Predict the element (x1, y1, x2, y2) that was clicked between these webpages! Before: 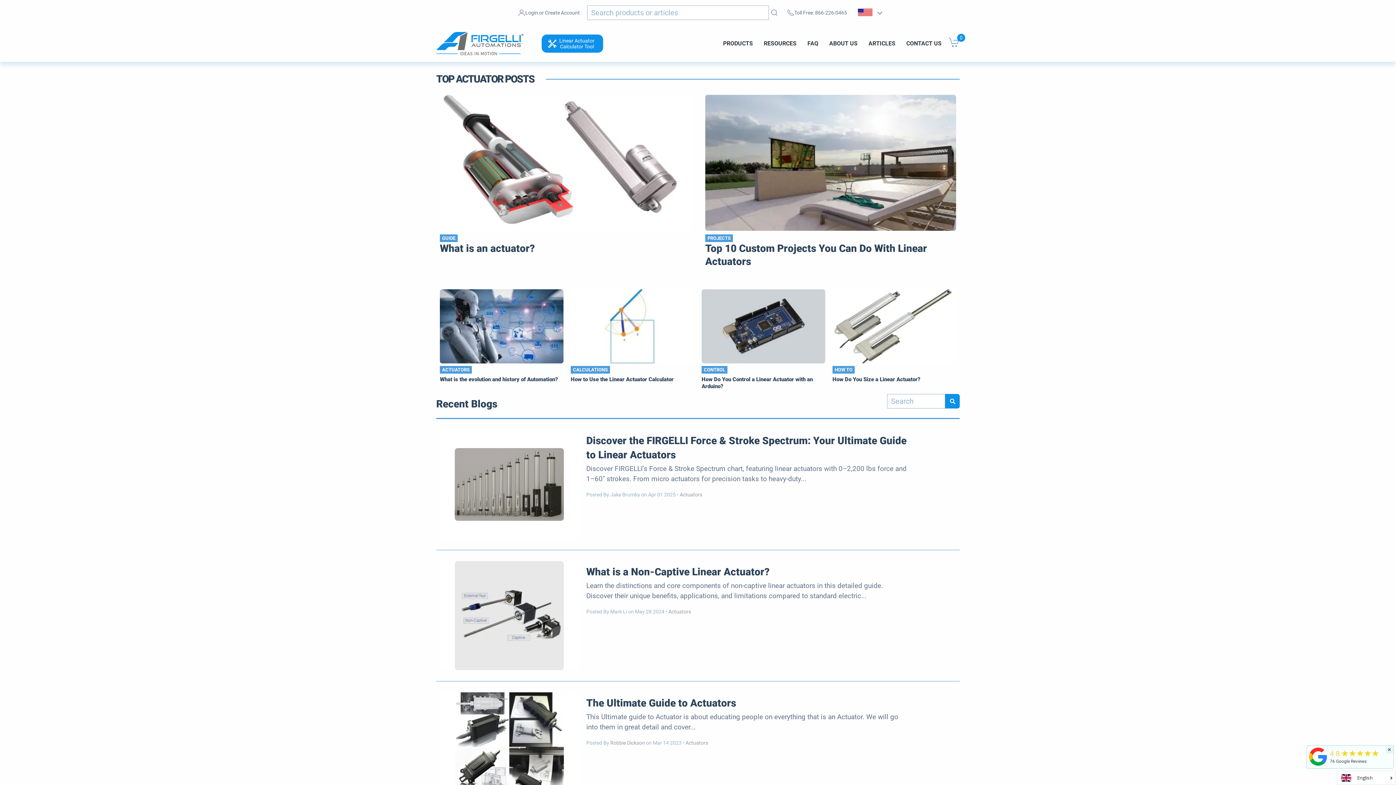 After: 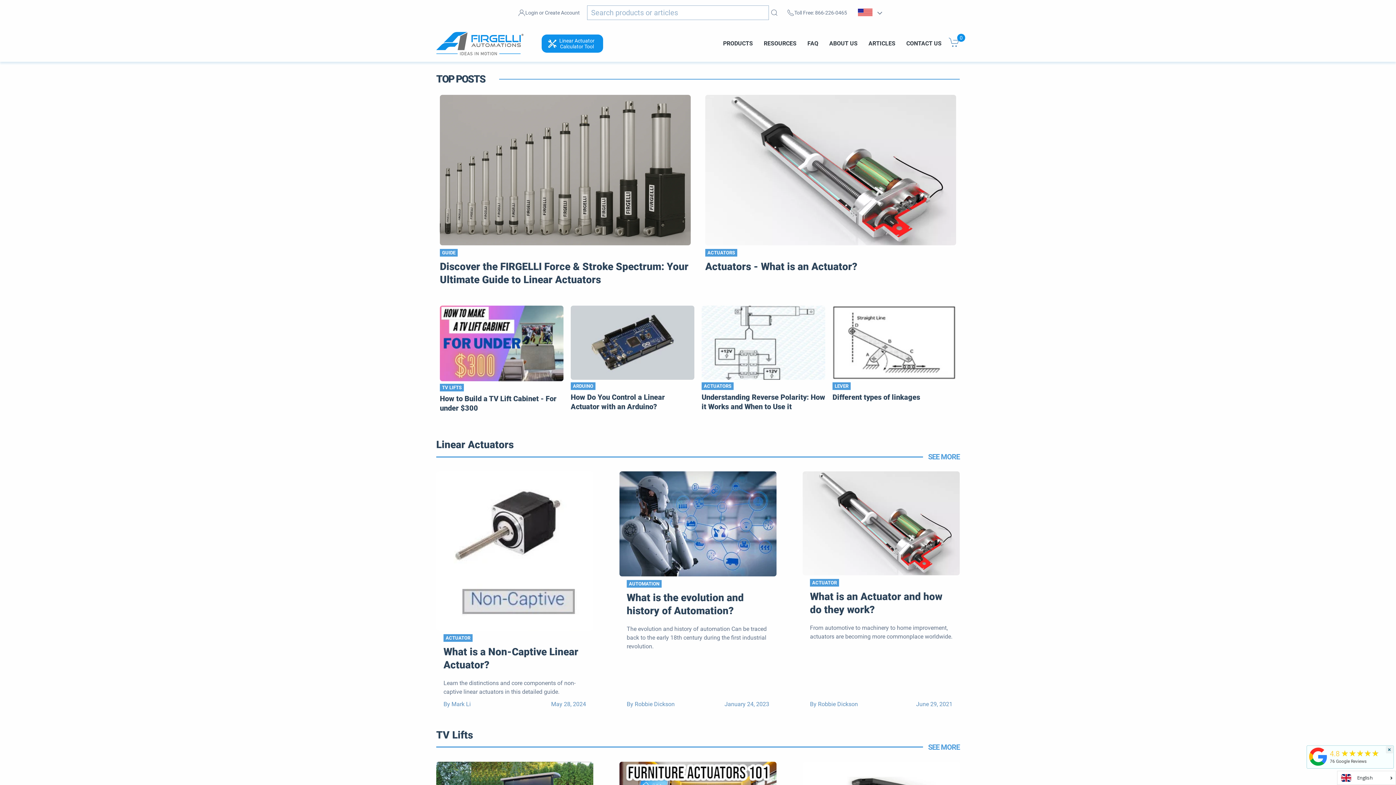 Action: label: ARTICLES bbox: (868, 24, 895, 62)